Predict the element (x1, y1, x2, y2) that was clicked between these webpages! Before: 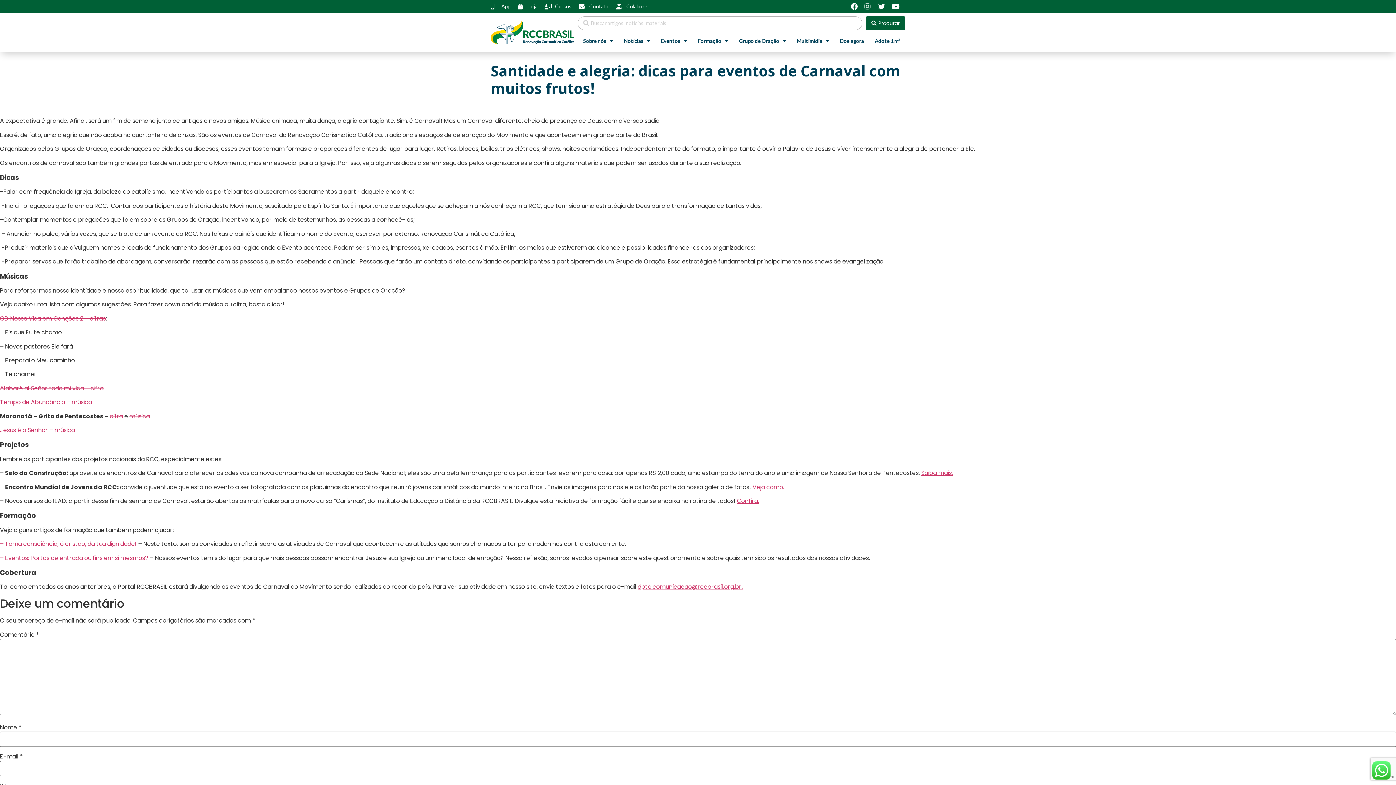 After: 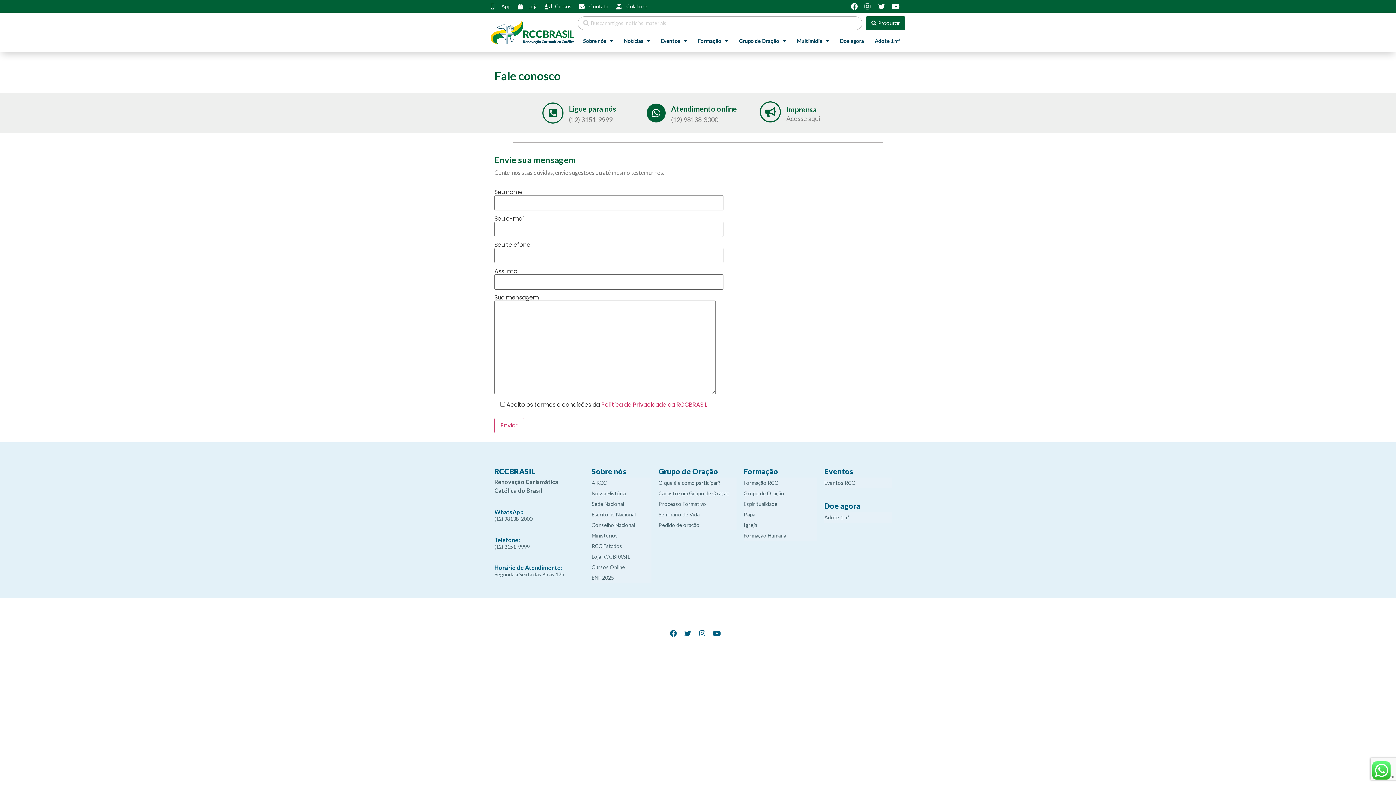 Action: bbox: (578, 2, 608, 10) label: Contato